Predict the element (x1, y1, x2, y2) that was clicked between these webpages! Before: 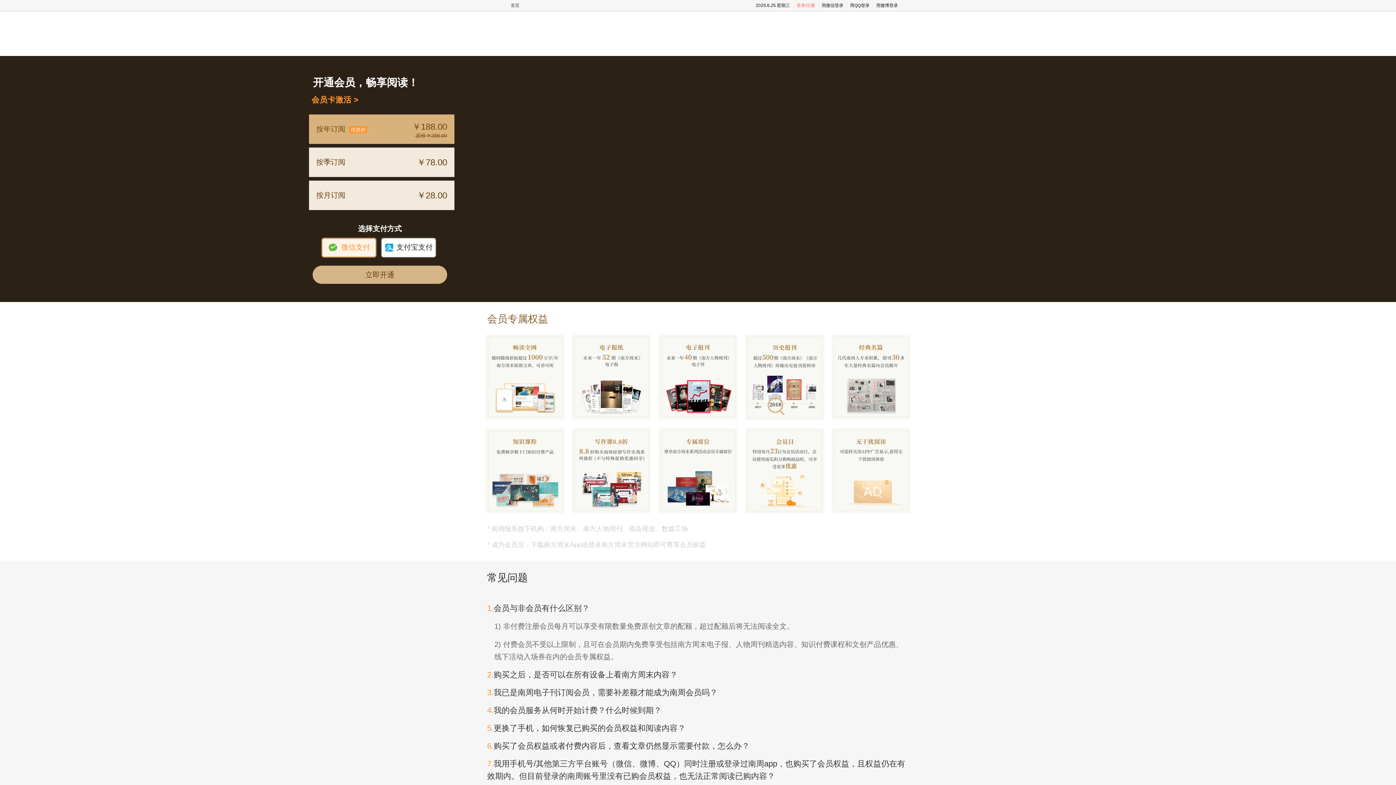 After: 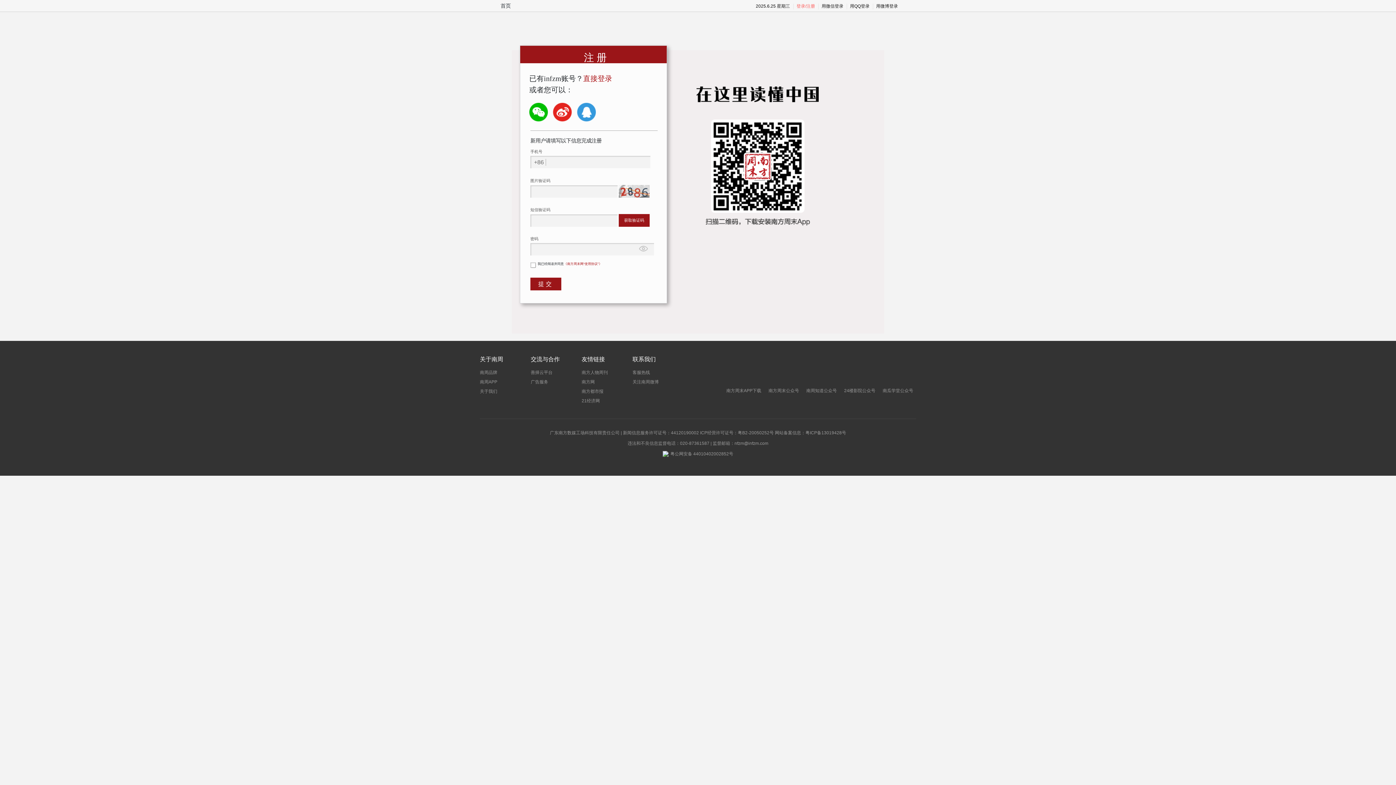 Action: label: 注册 bbox: (806, 2, 815, 8)